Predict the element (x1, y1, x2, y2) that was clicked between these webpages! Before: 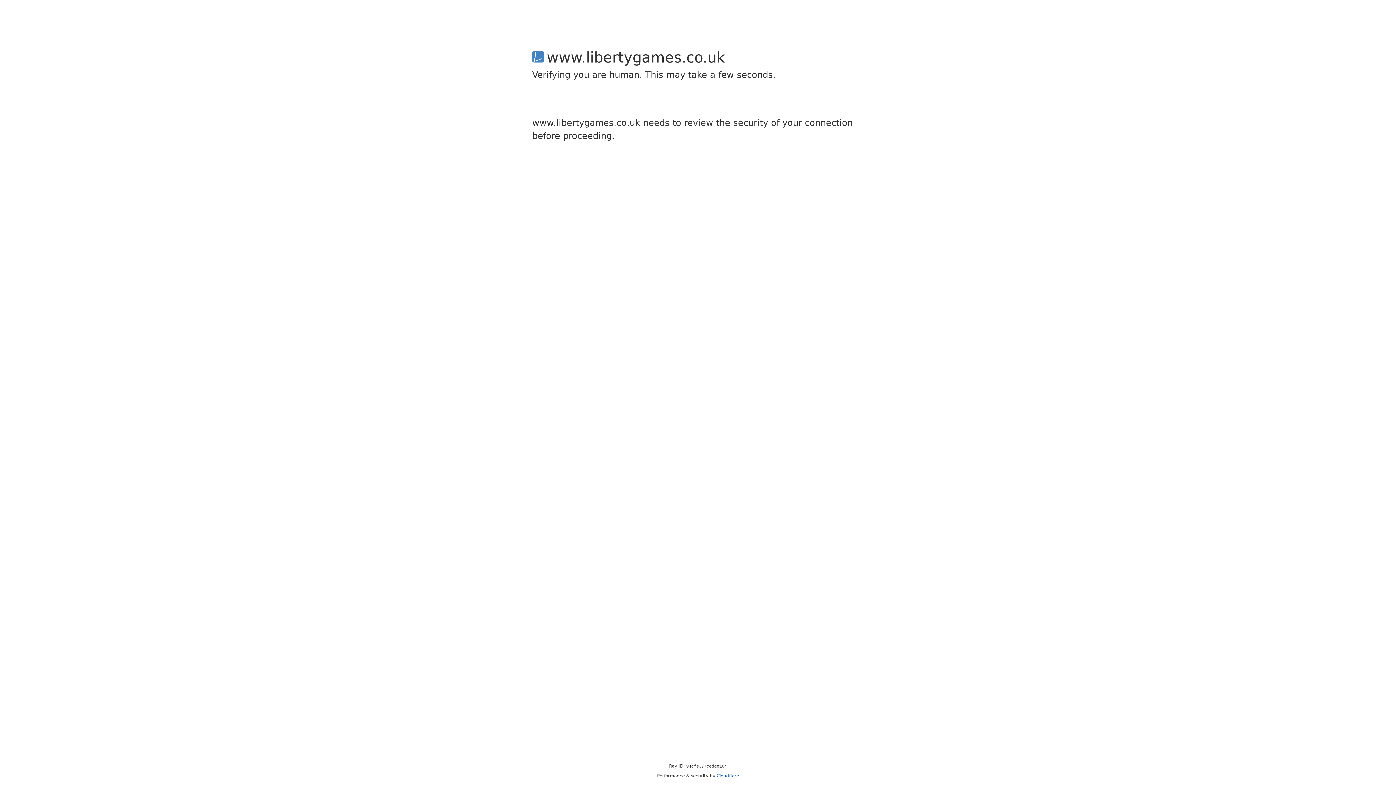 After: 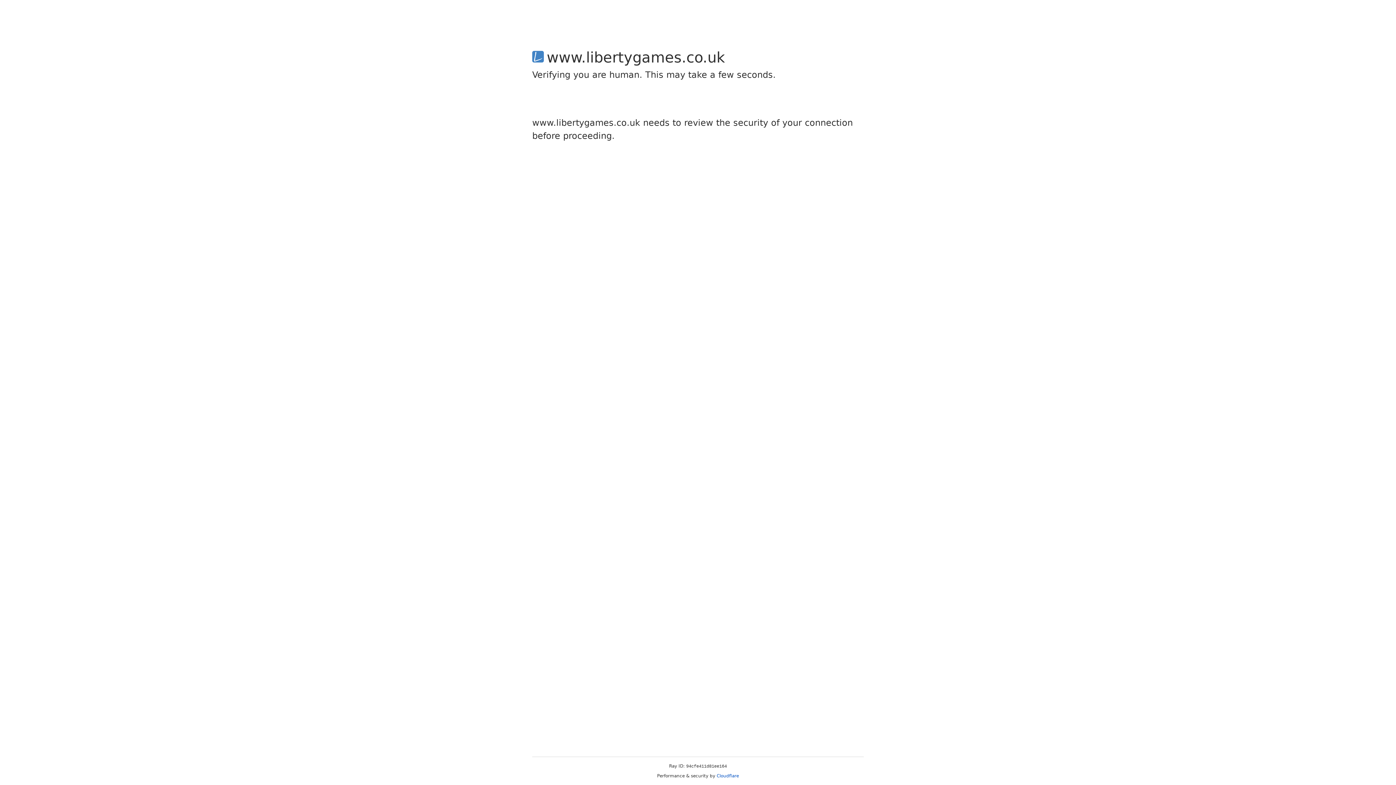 Action: bbox: (716, 773, 739, 778) label: Cloudflare